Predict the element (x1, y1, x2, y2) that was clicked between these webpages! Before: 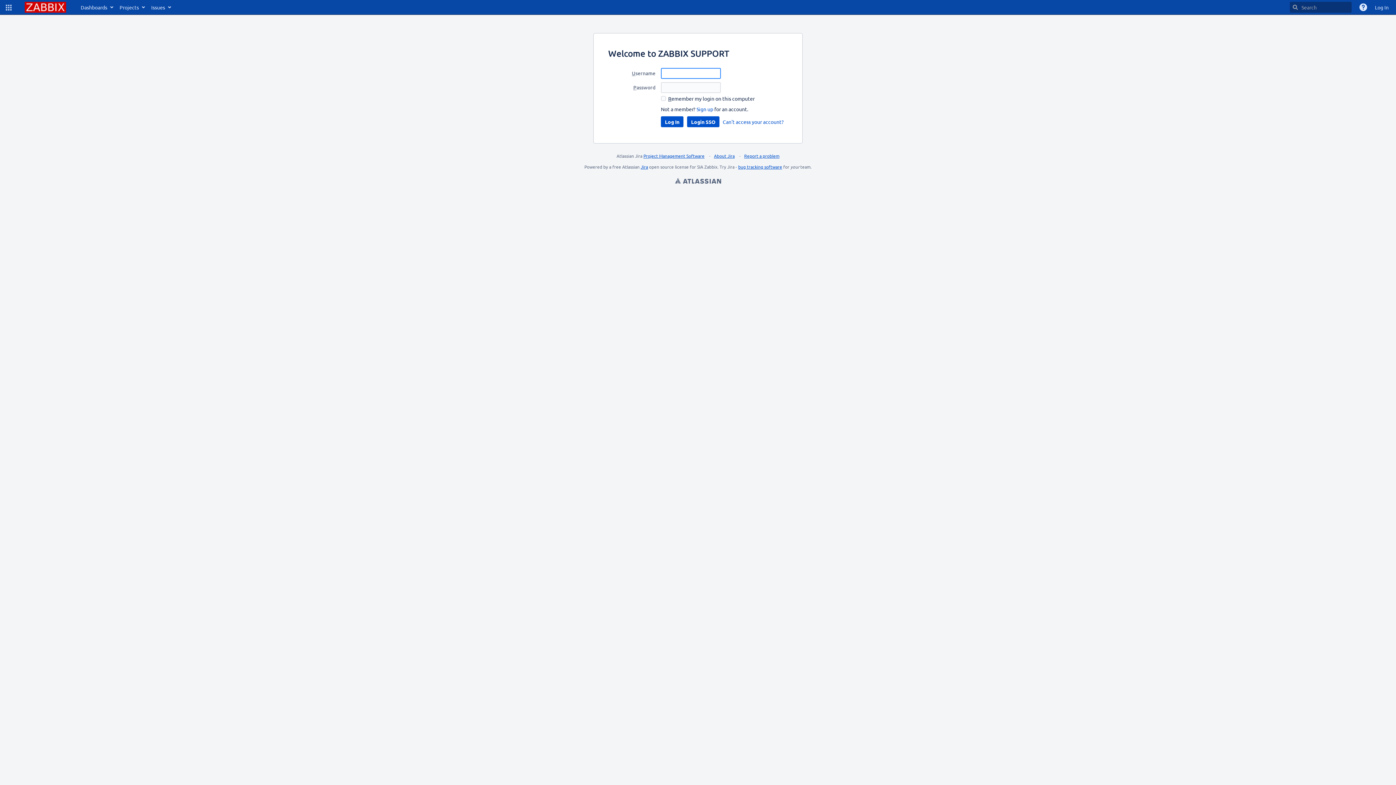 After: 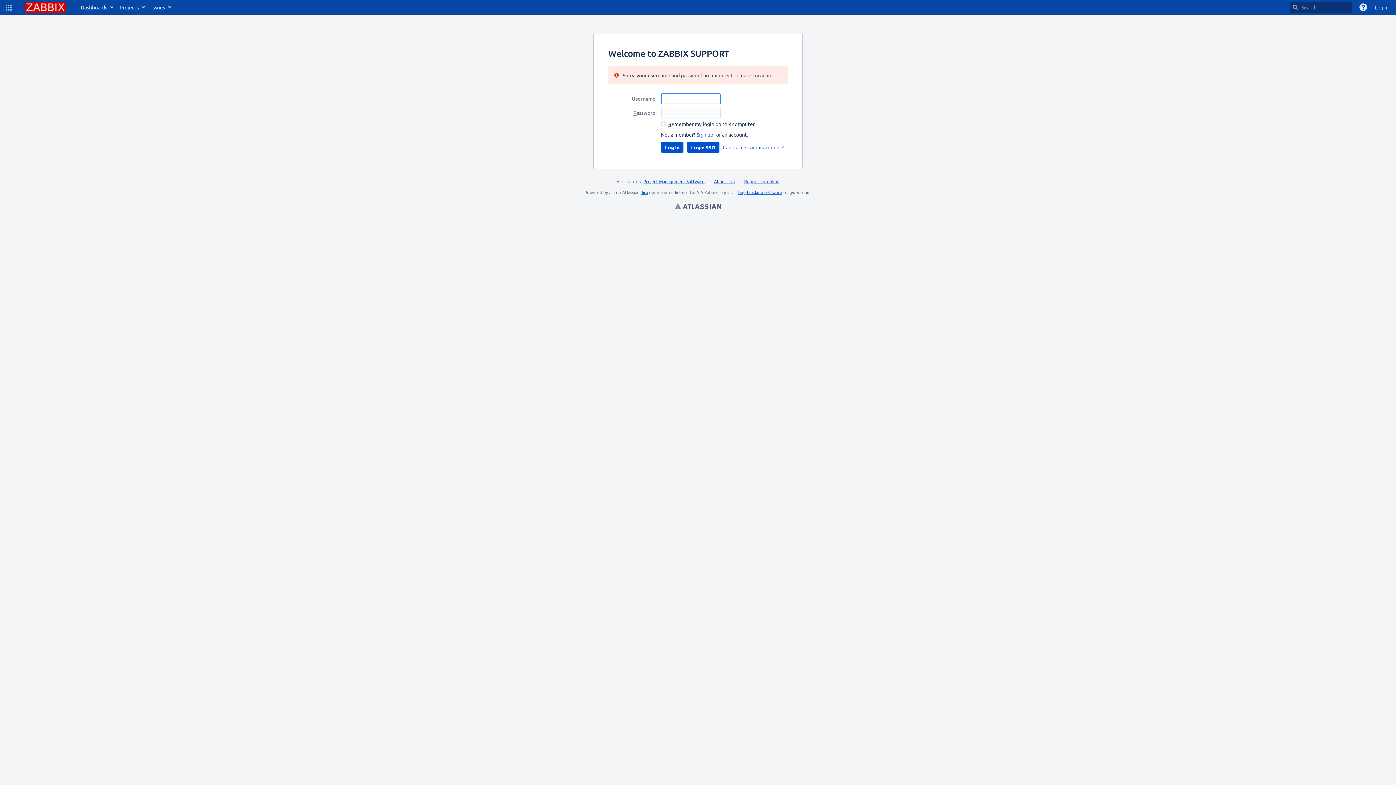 Action: bbox: (661, 116, 683, 127) label: Log In